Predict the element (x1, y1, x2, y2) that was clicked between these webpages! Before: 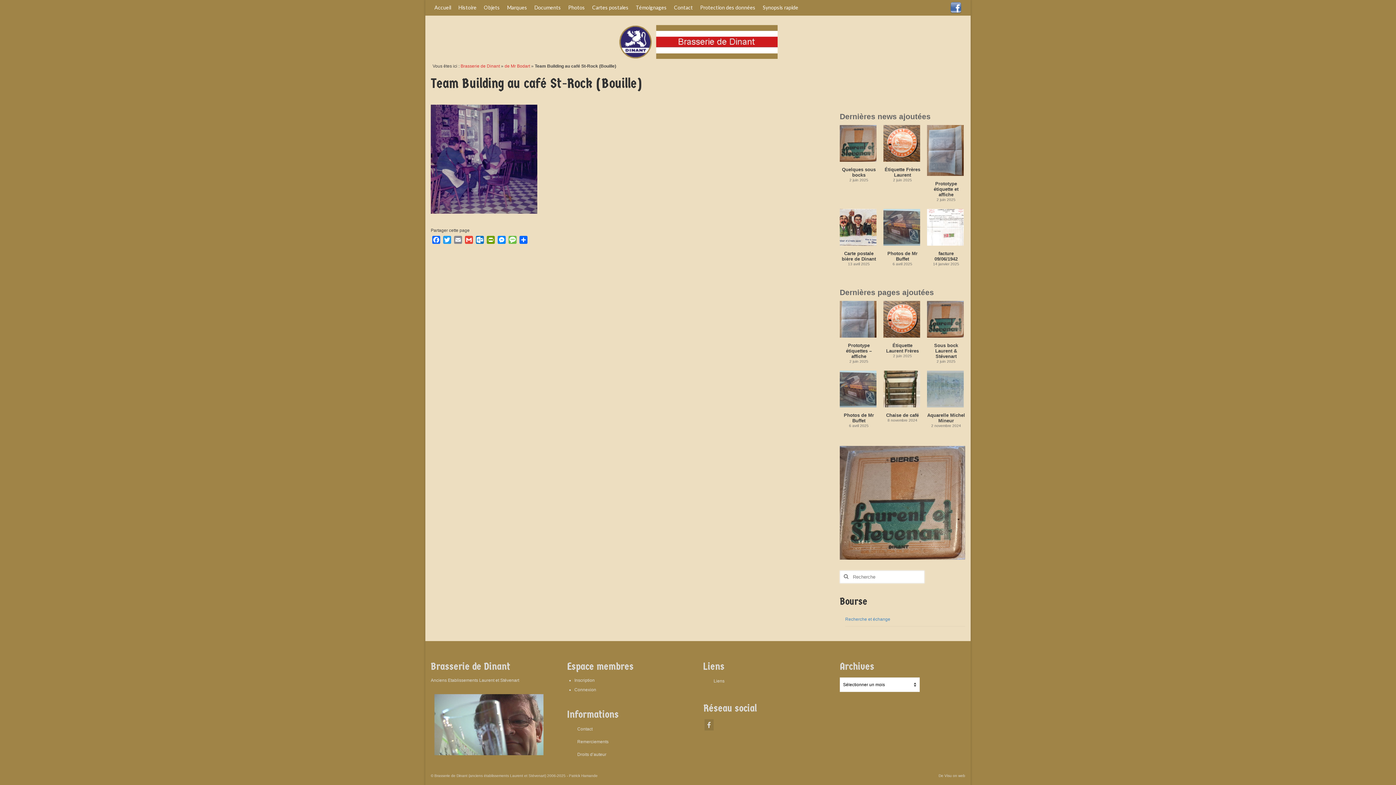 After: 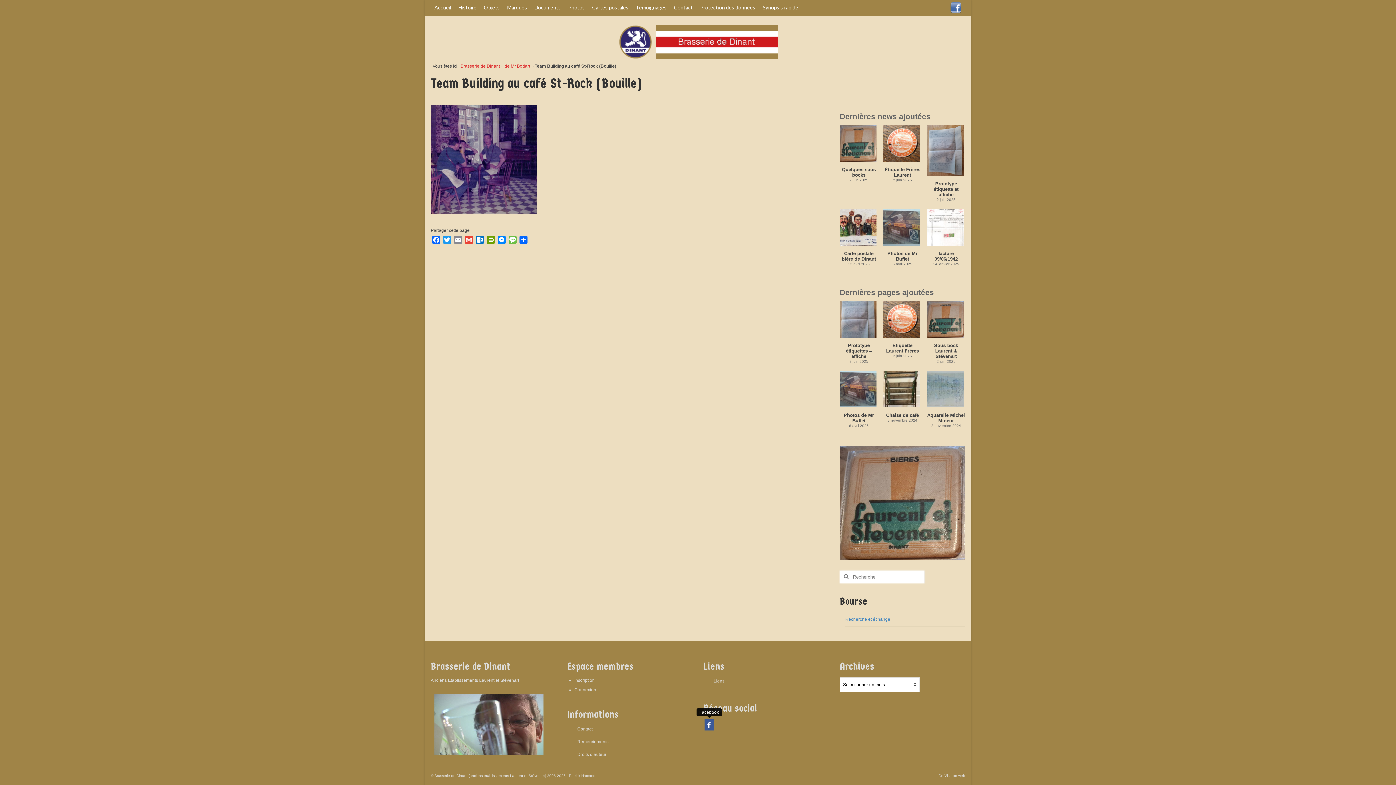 Action: bbox: (704, 719, 713, 730)